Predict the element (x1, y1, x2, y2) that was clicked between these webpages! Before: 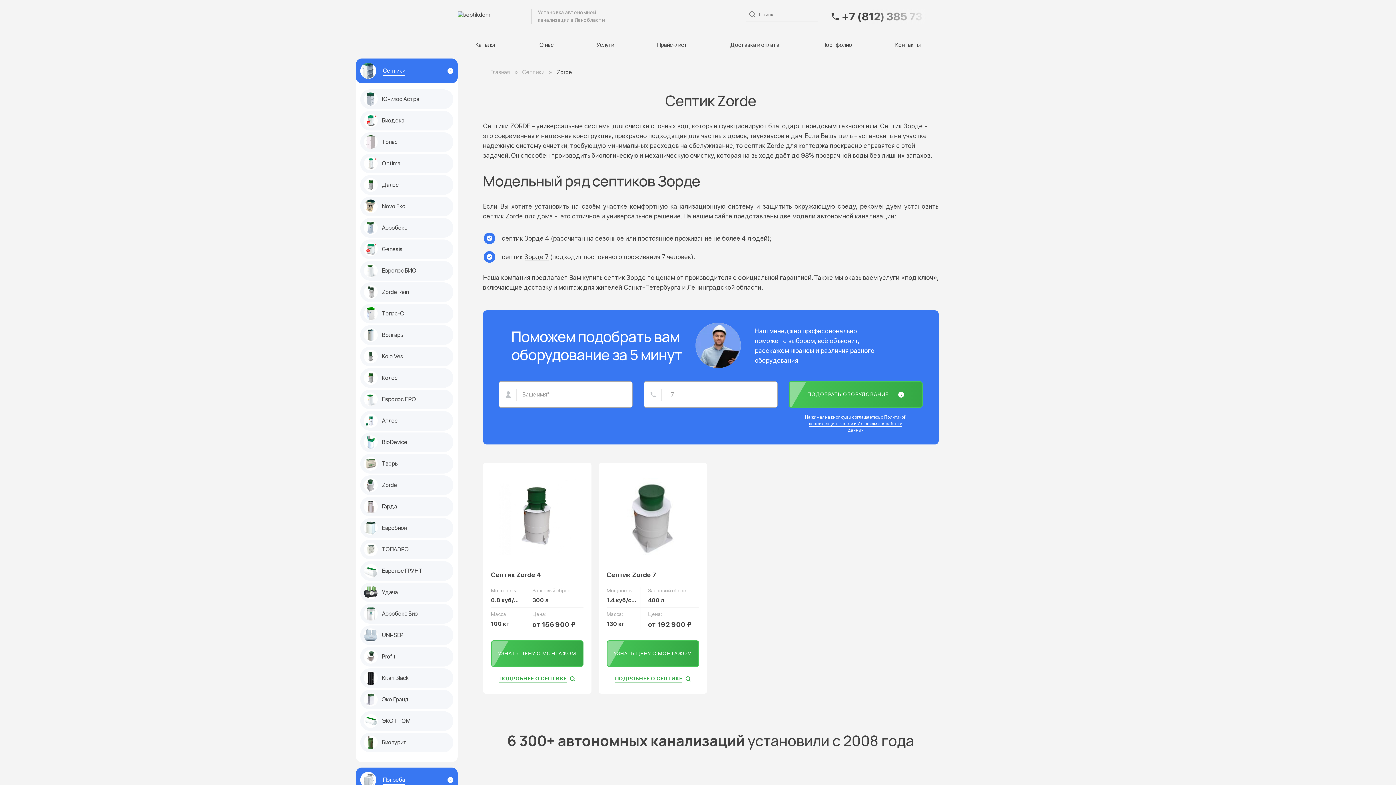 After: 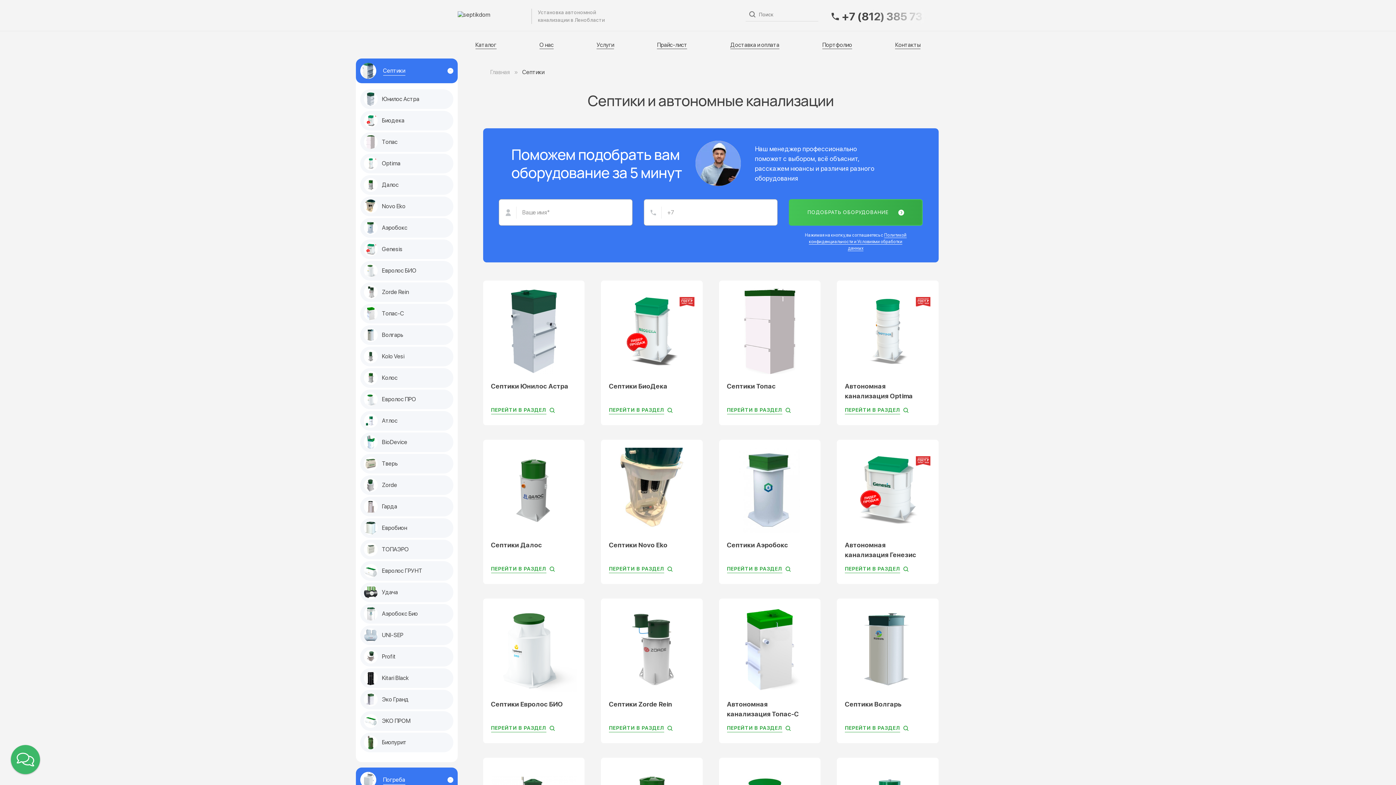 Action: bbox: (548, 11, 569, 19) label: Каталог